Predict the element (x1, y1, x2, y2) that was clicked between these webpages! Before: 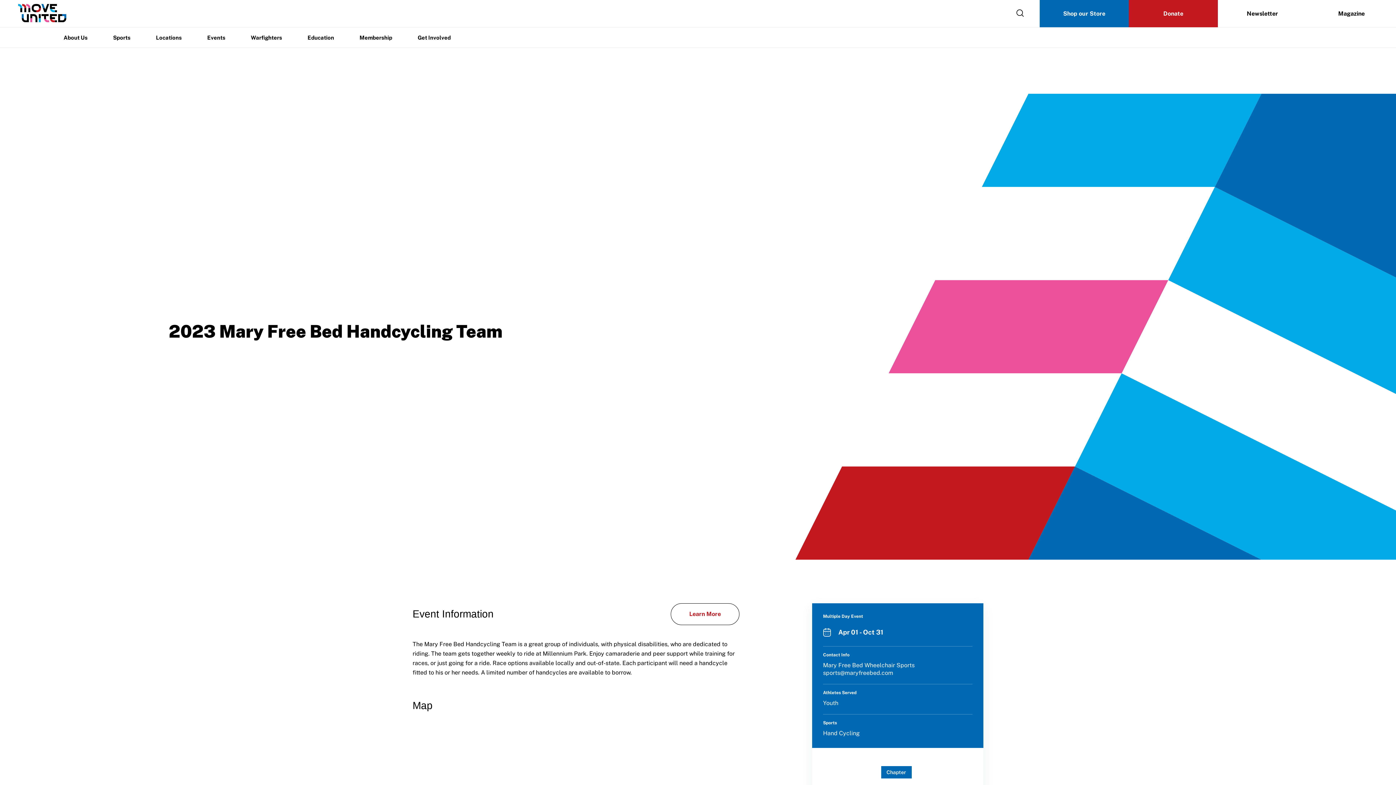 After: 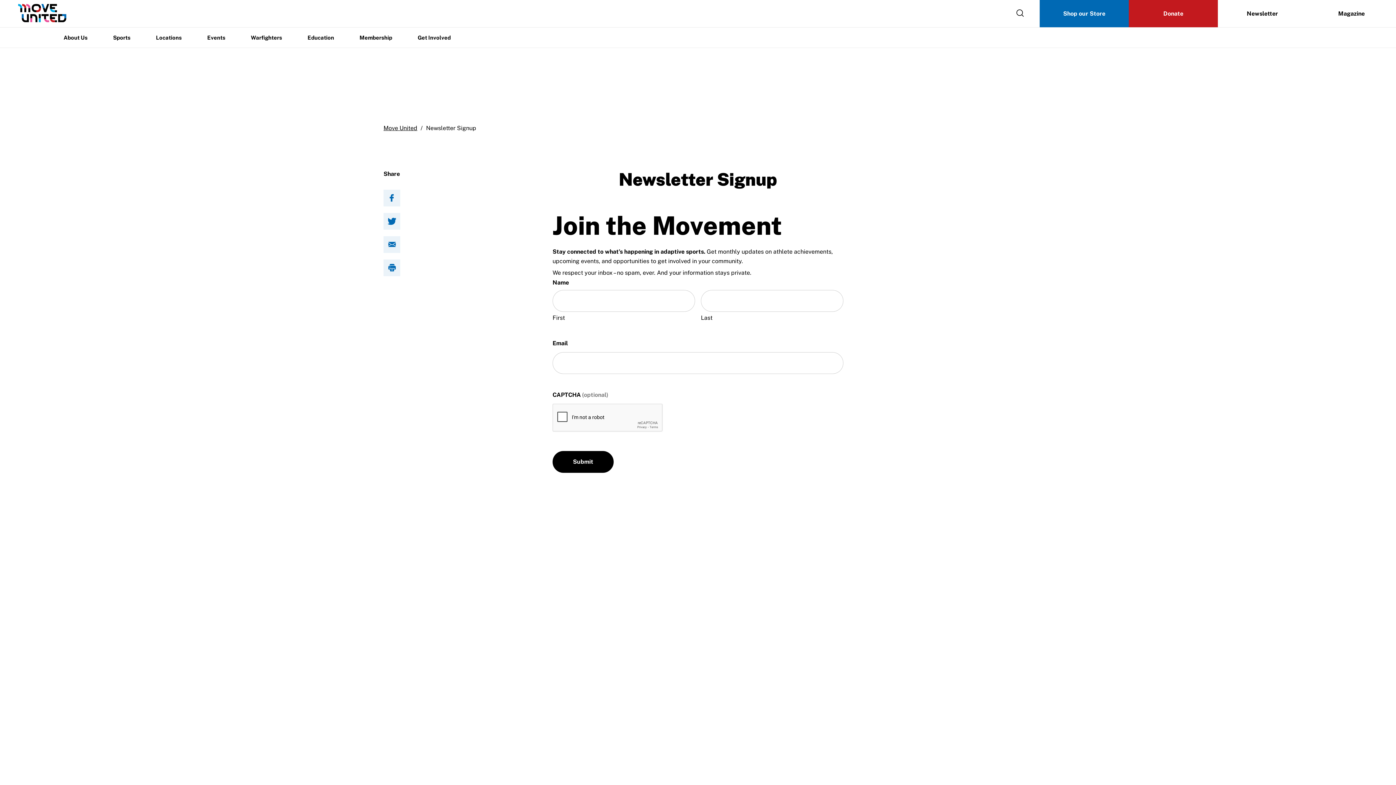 Action: bbox: (1218, 0, 1307, 27) label: Newsletter